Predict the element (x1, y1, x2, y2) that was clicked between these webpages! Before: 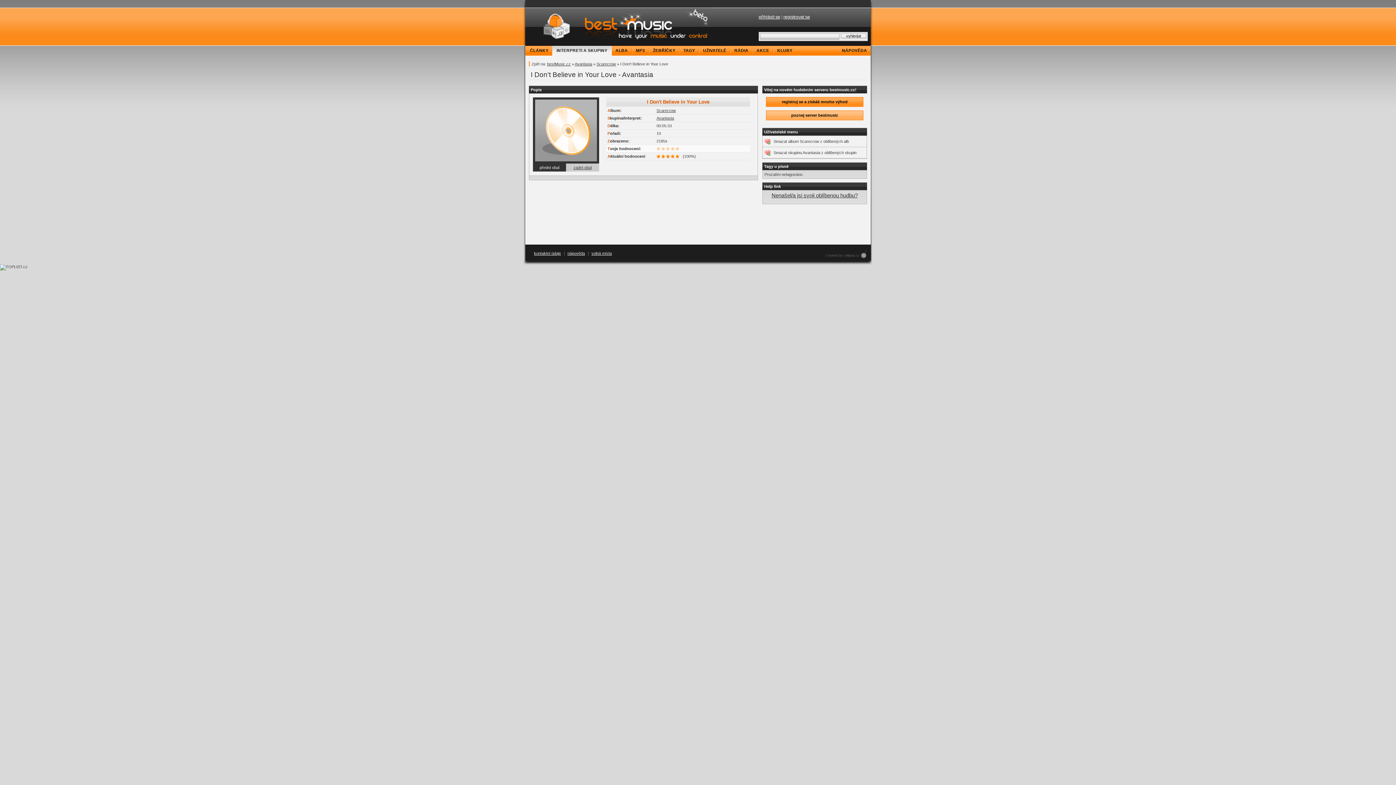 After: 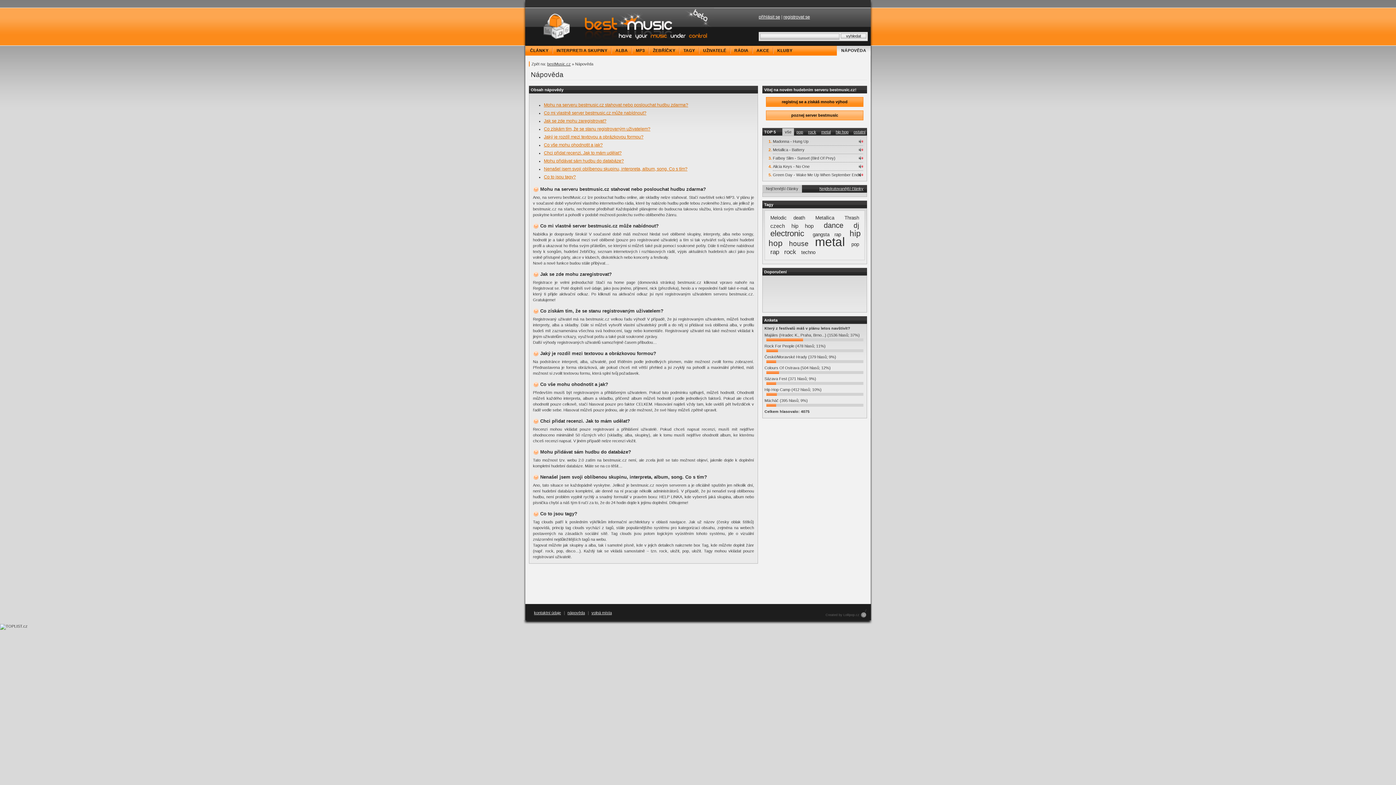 Action: bbox: (566, 251, 585, 255) label: nápověda